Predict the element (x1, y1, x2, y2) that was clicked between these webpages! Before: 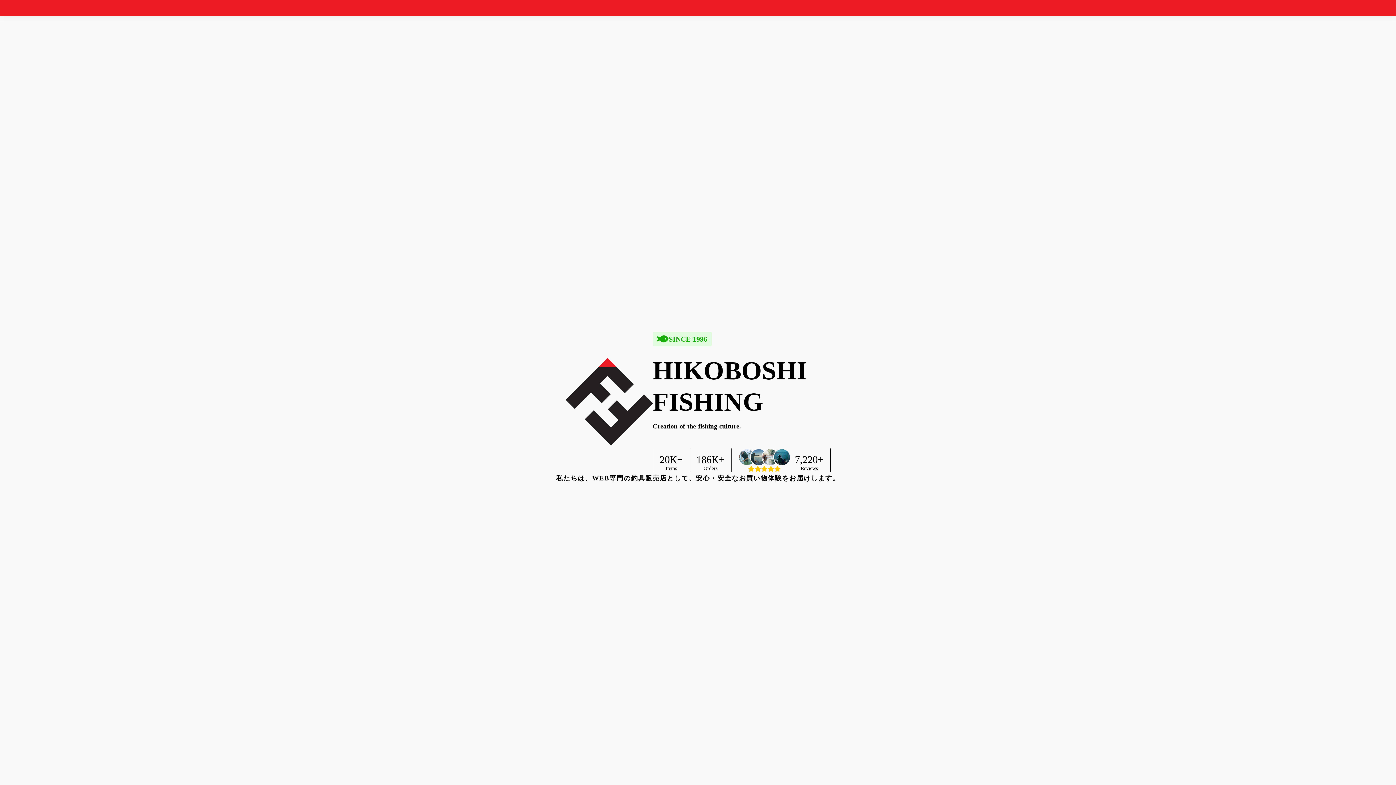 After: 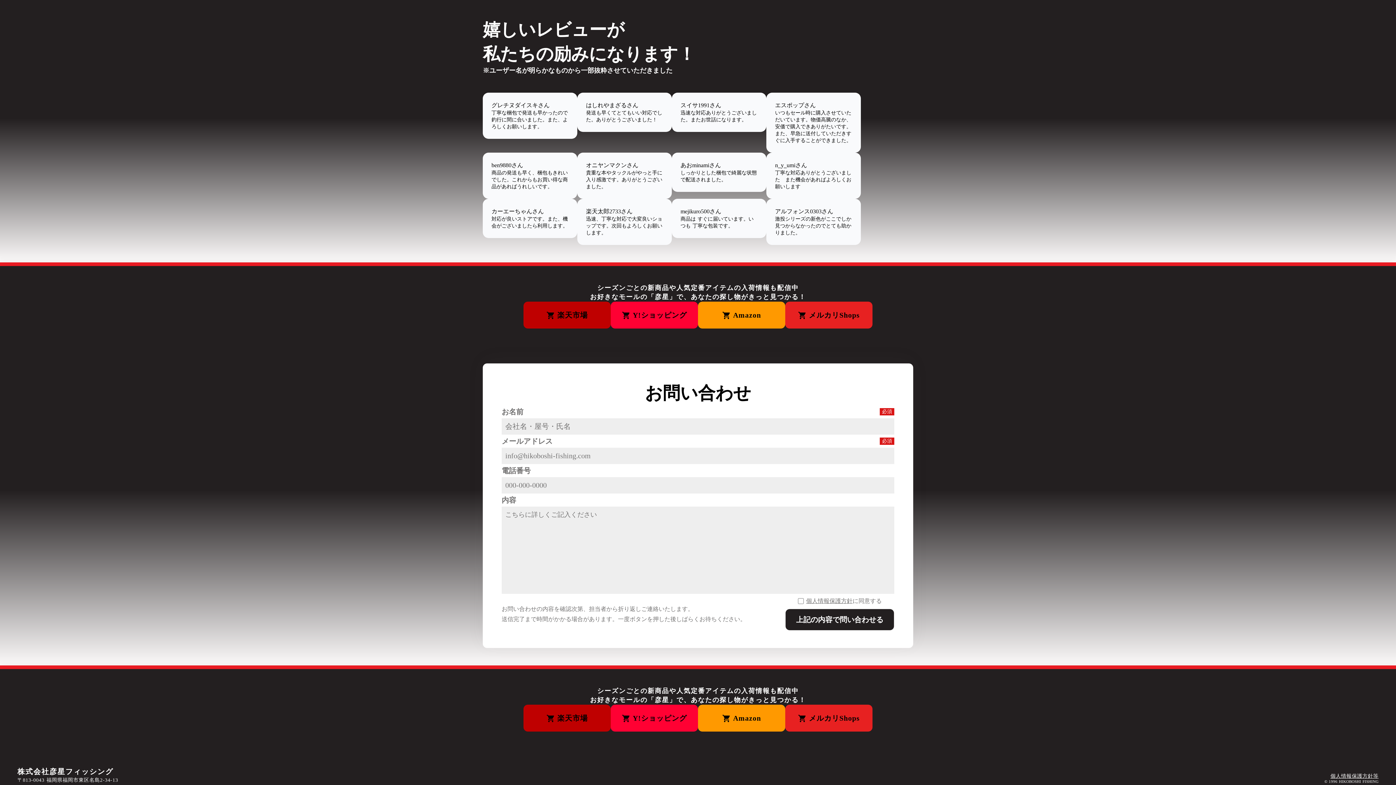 Action: bbox: (728, 448, 827, 471) label: 7,220+


Reviews
